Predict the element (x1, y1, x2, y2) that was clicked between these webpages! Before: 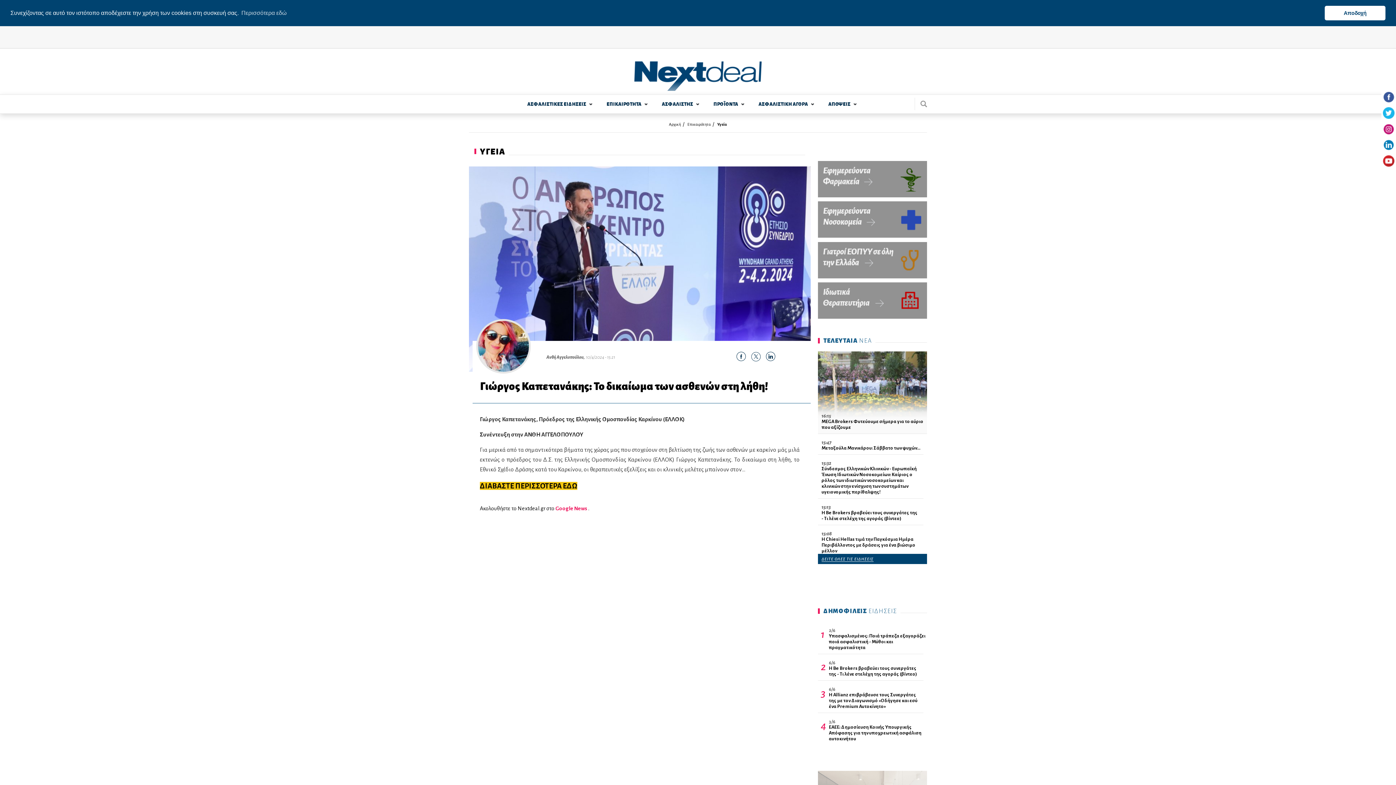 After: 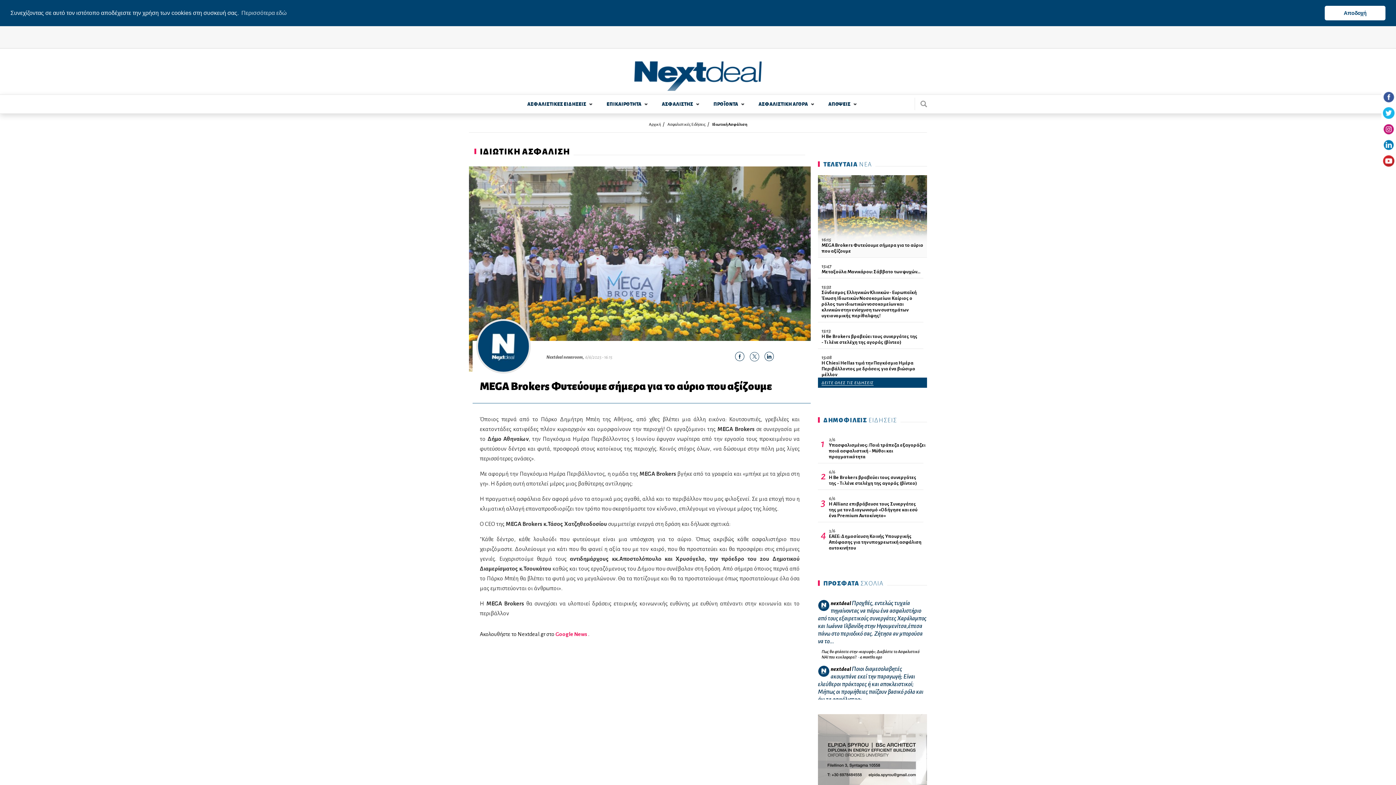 Action: label: MEGA Brokers Φυτεύουμε σήμερα για το αύριο που αξίζουμε bbox: (818, 419, 927, 430)